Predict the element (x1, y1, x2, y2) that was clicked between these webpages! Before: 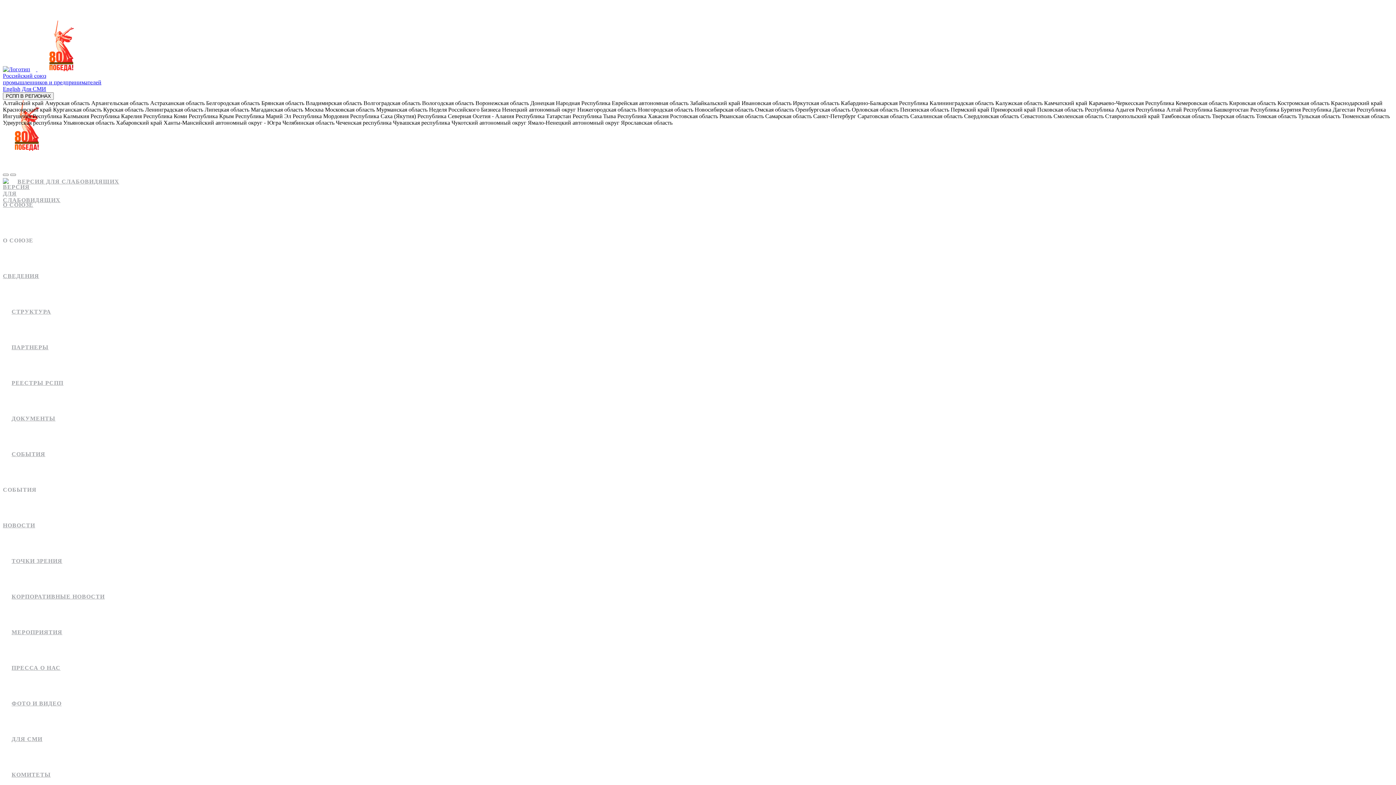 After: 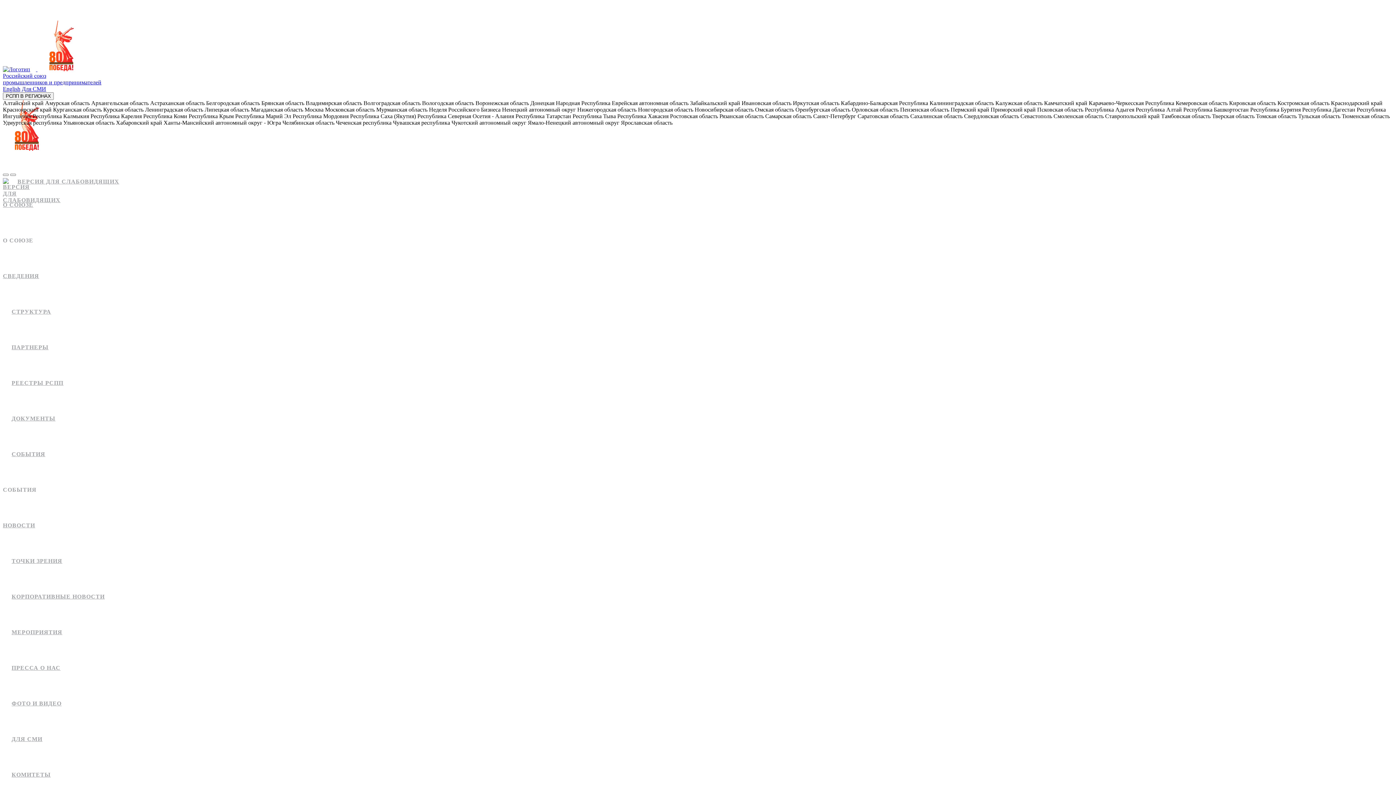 Action: bbox: (2, 579, 1393, 614) label: КОРПОРАТИВНЫЕ НОВОСТИ